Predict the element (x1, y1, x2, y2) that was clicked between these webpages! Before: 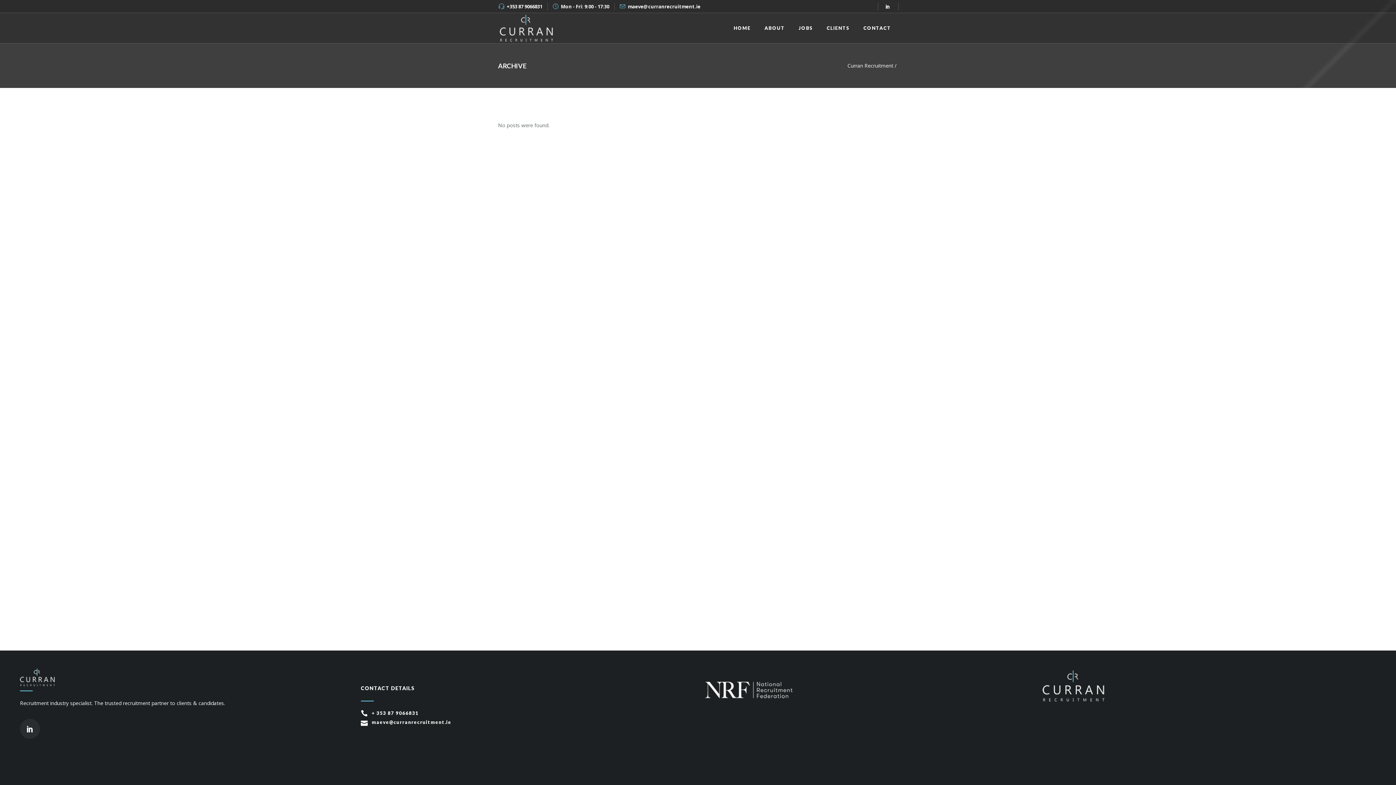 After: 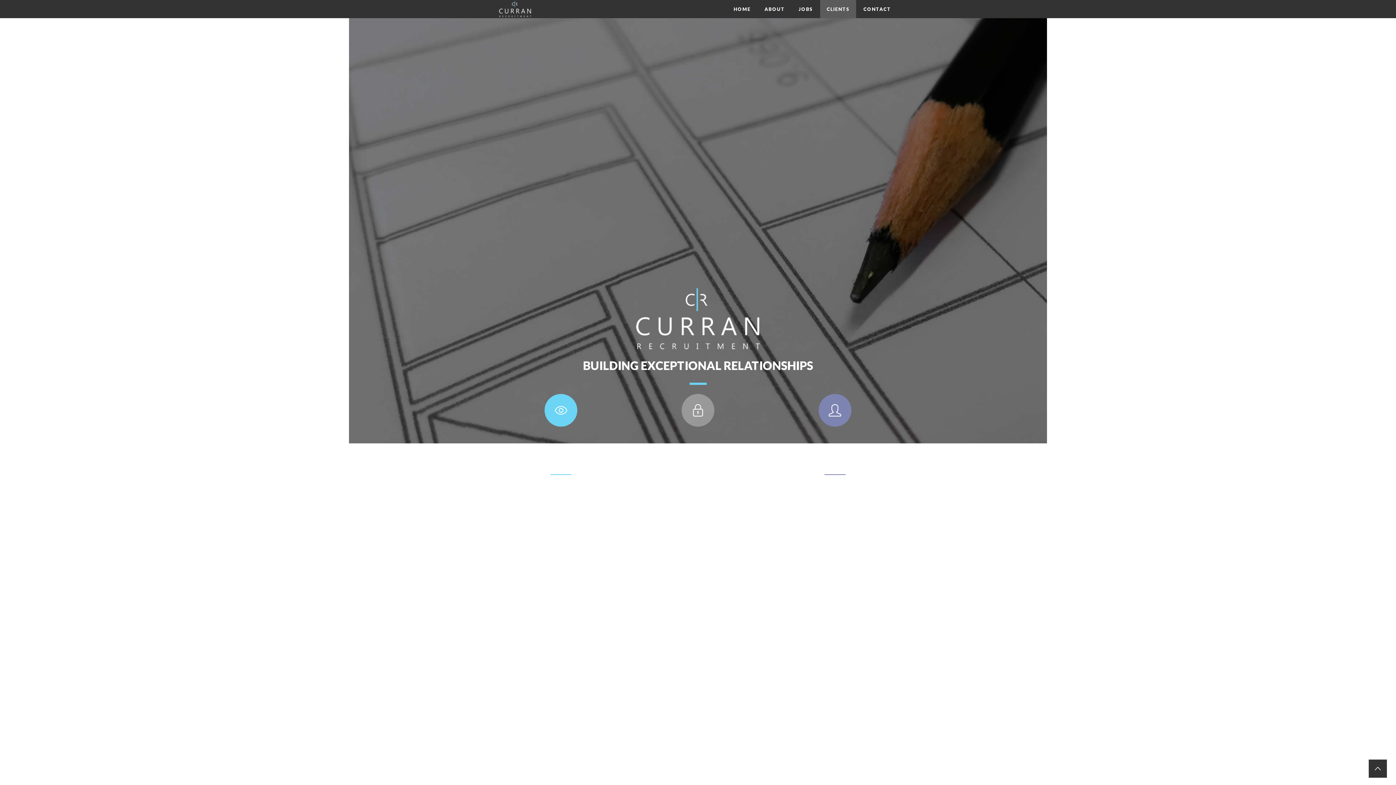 Action: bbox: (820, 13, 856, 43) label: CLIENTS